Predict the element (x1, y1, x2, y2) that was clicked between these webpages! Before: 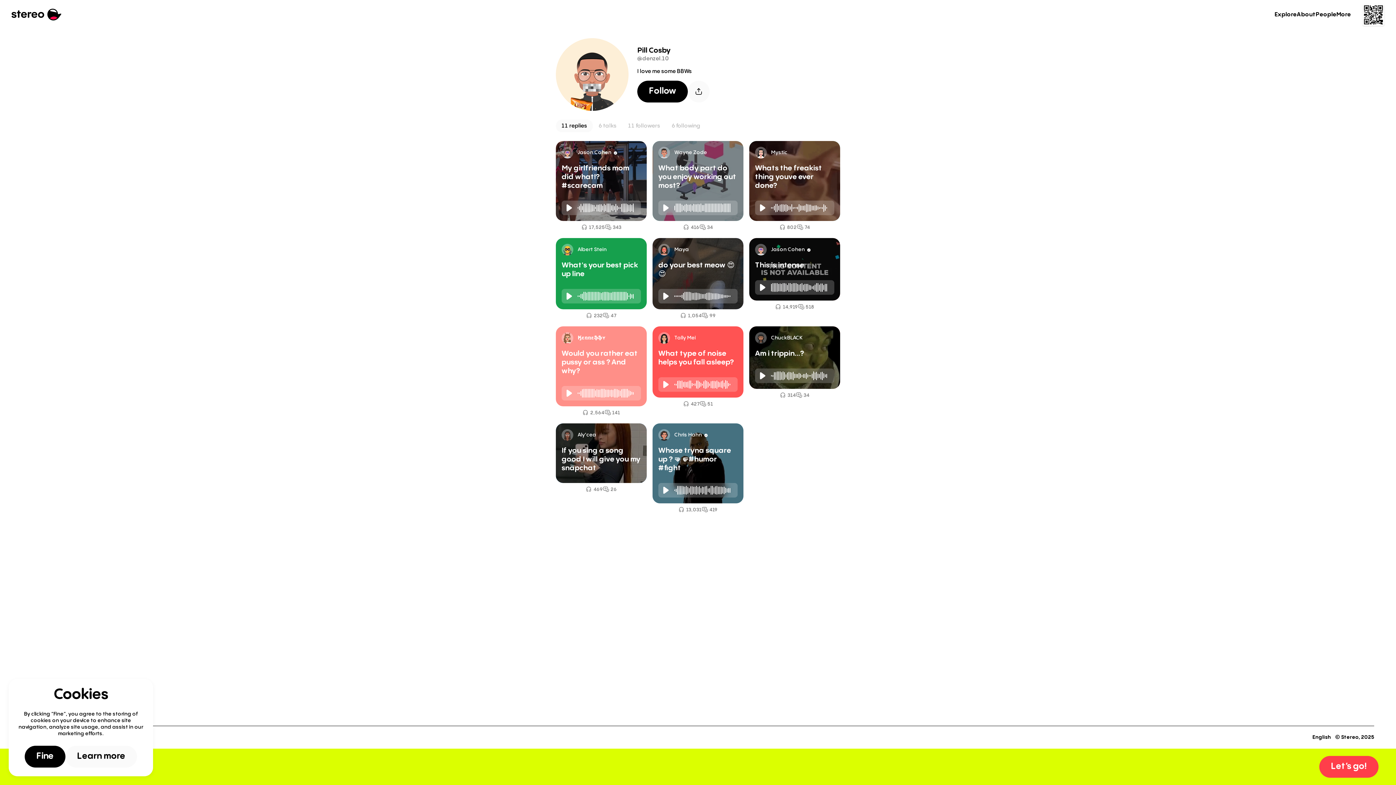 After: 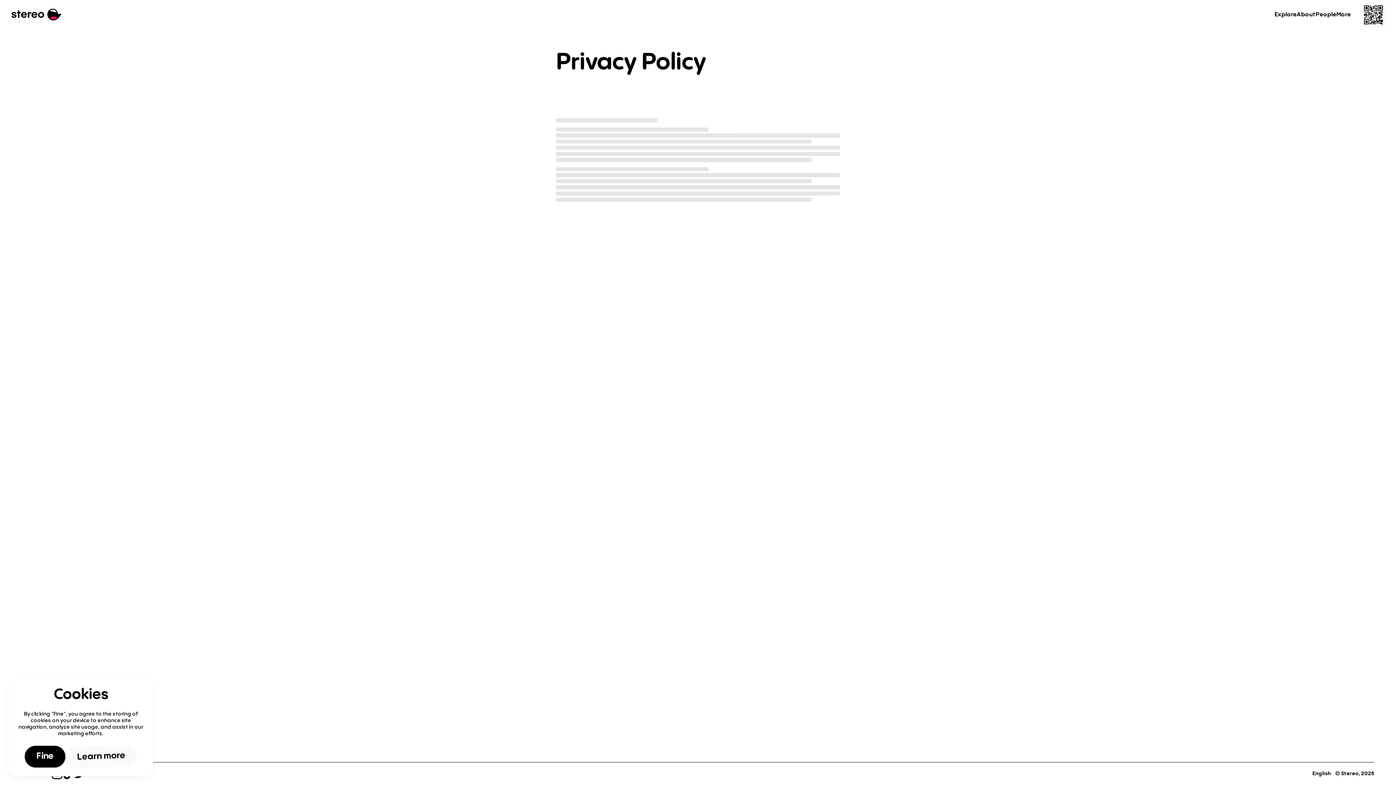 Action: label: Learn more bbox: (65, 746, 137, 768)